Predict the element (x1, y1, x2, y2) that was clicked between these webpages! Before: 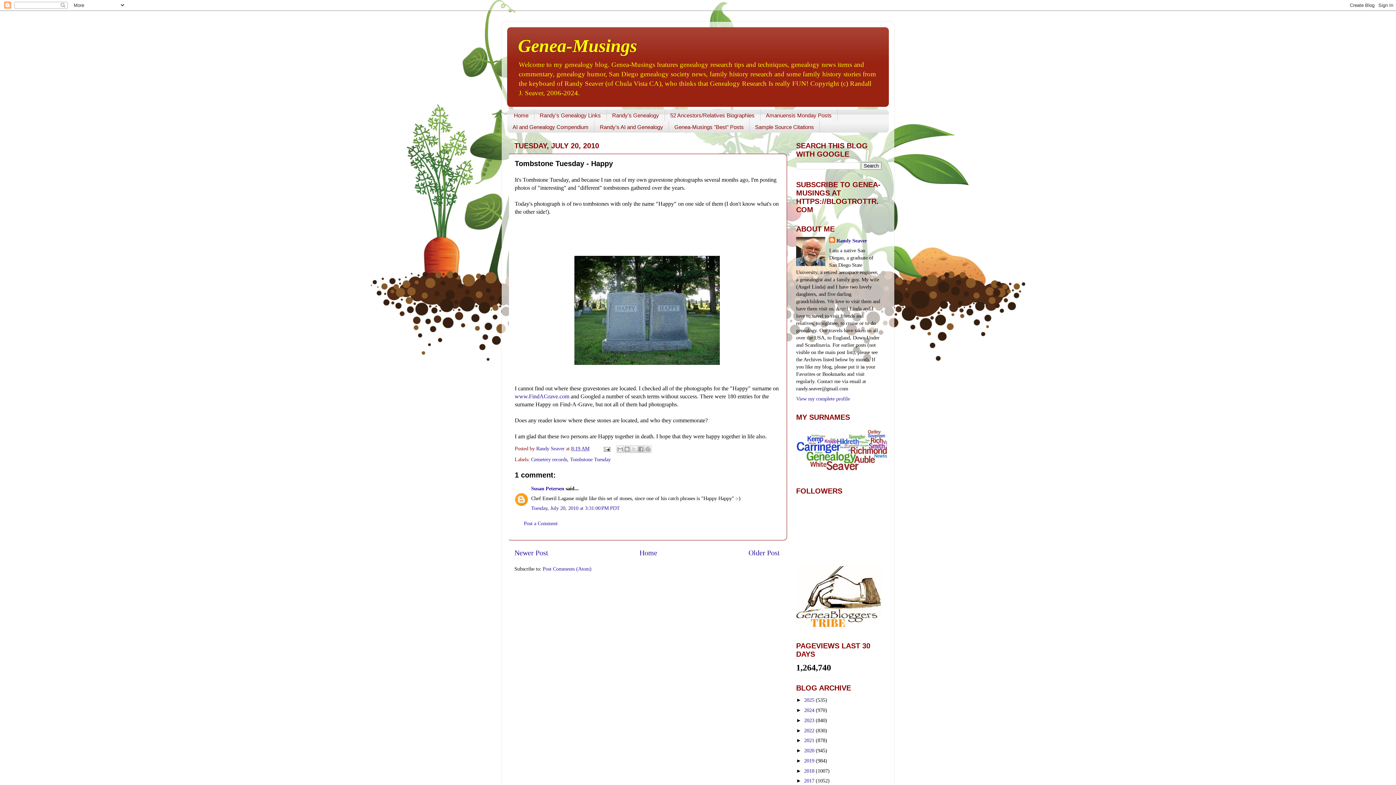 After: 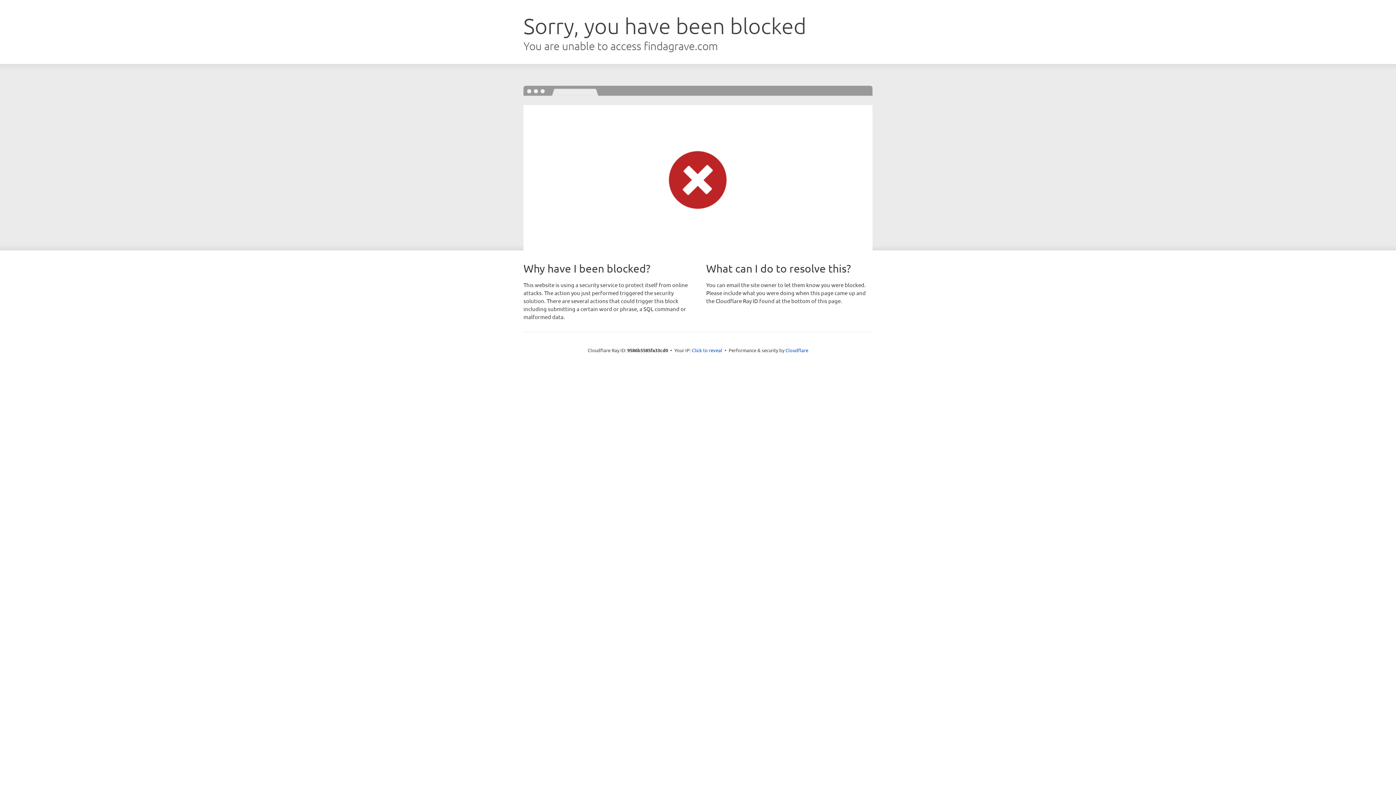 Action: bbox: (514, 393, 569, 399) label: www.FindAGrave.com